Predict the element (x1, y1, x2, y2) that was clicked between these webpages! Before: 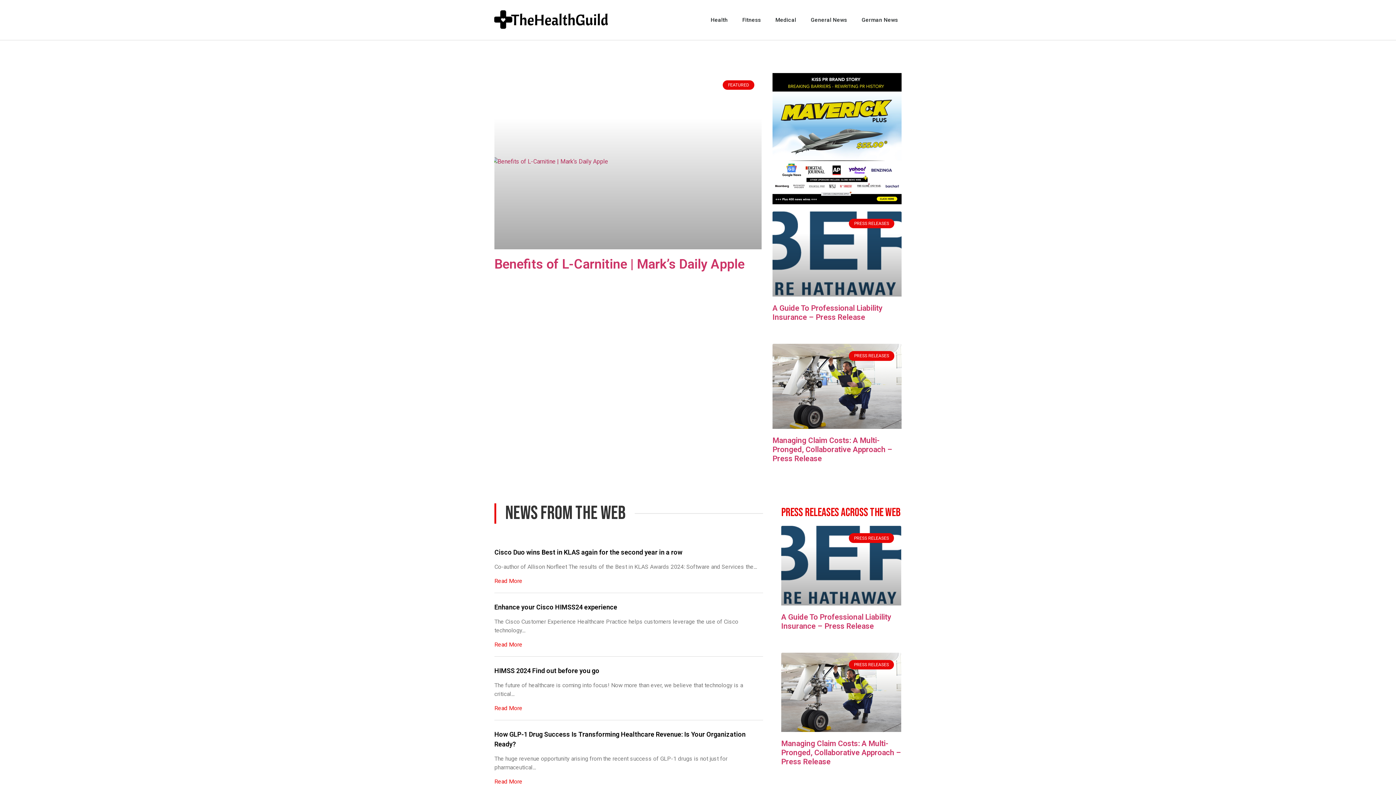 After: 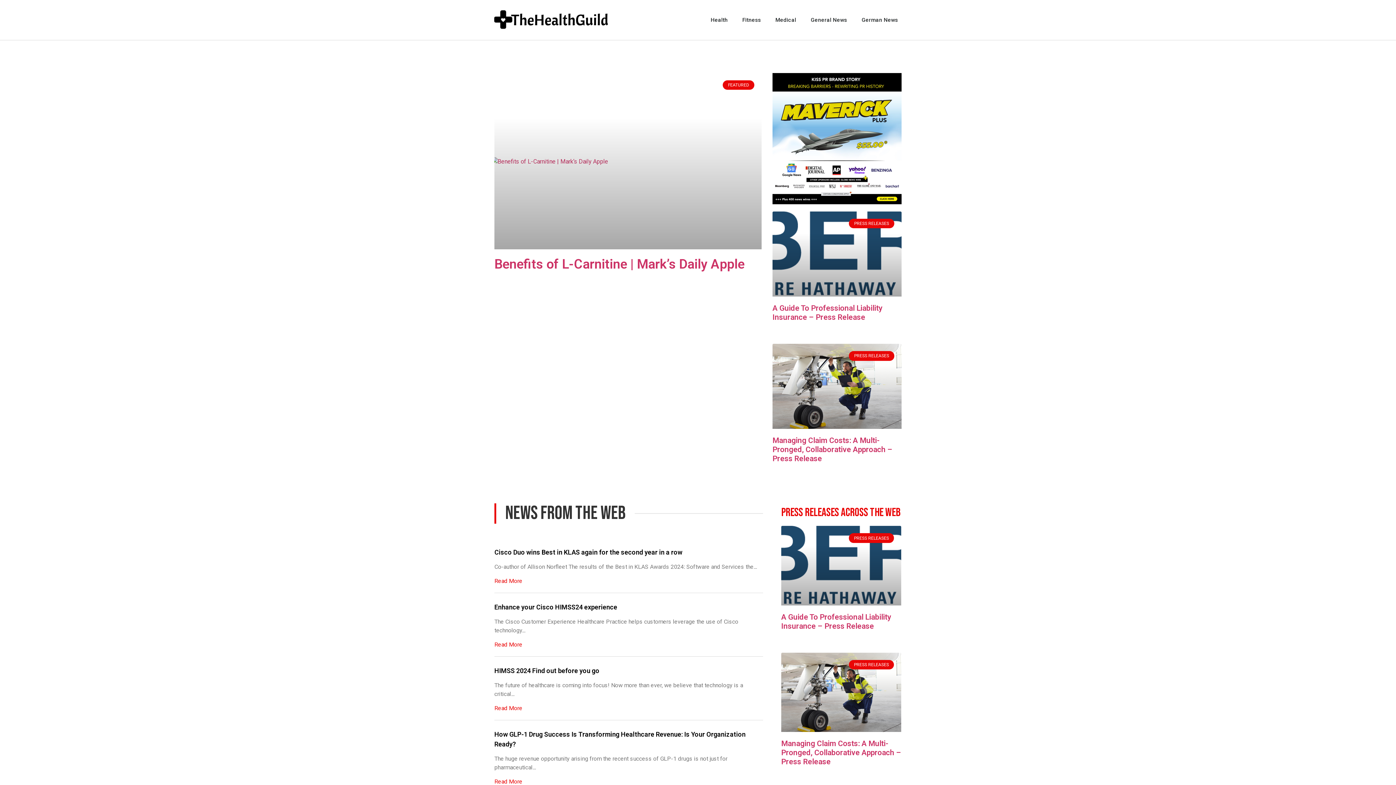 Action: bbox: (490, 7, 629, 32)